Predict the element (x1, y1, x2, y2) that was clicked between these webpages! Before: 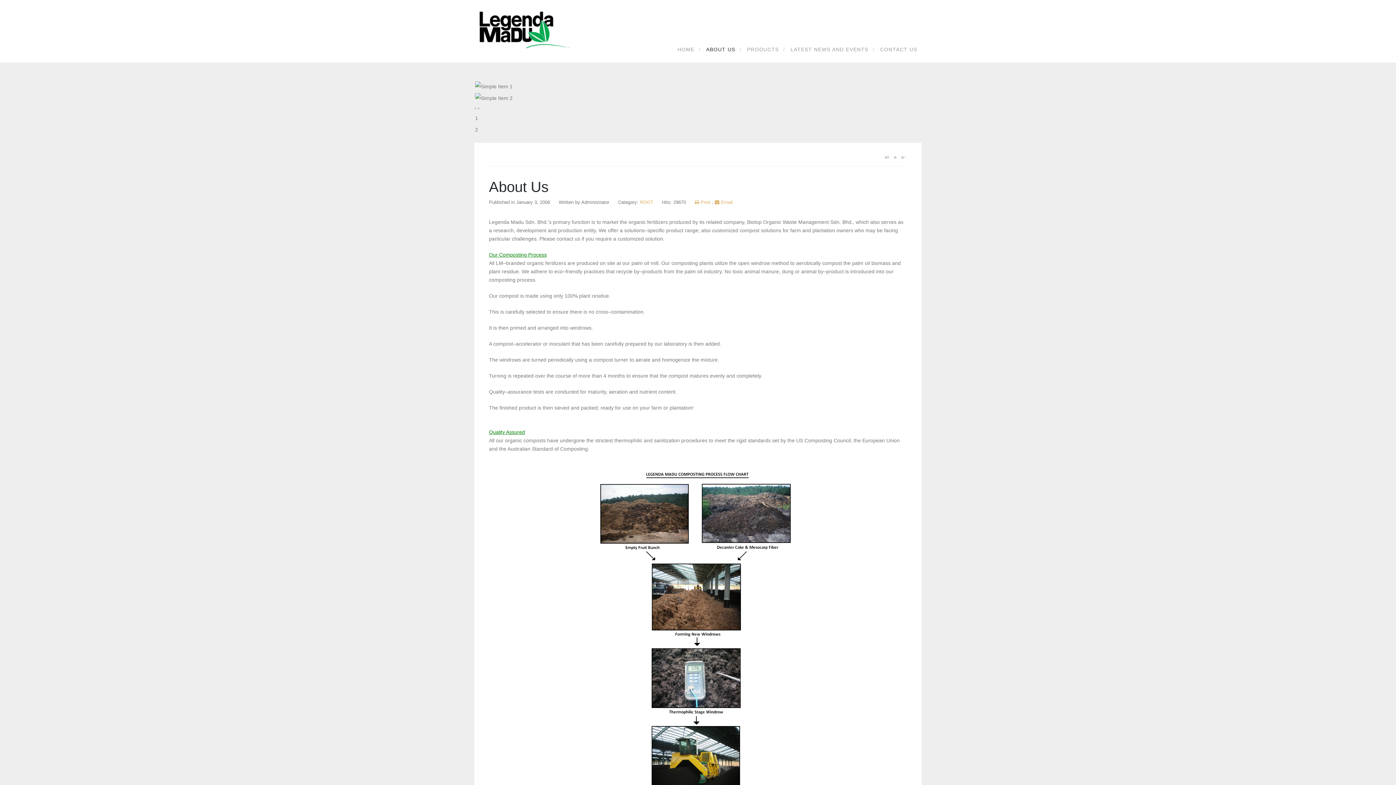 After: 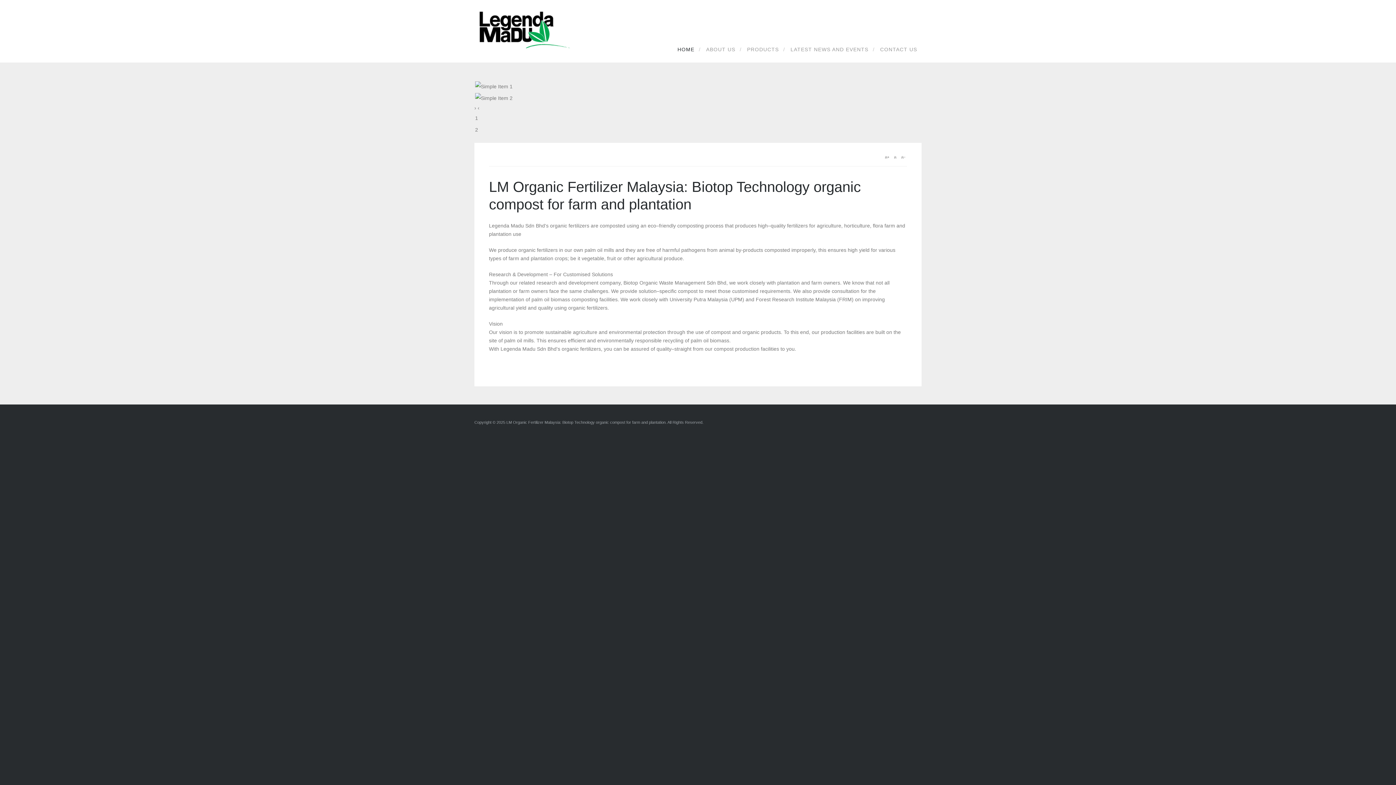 Action: bbox: (474, 7, 551, 32)